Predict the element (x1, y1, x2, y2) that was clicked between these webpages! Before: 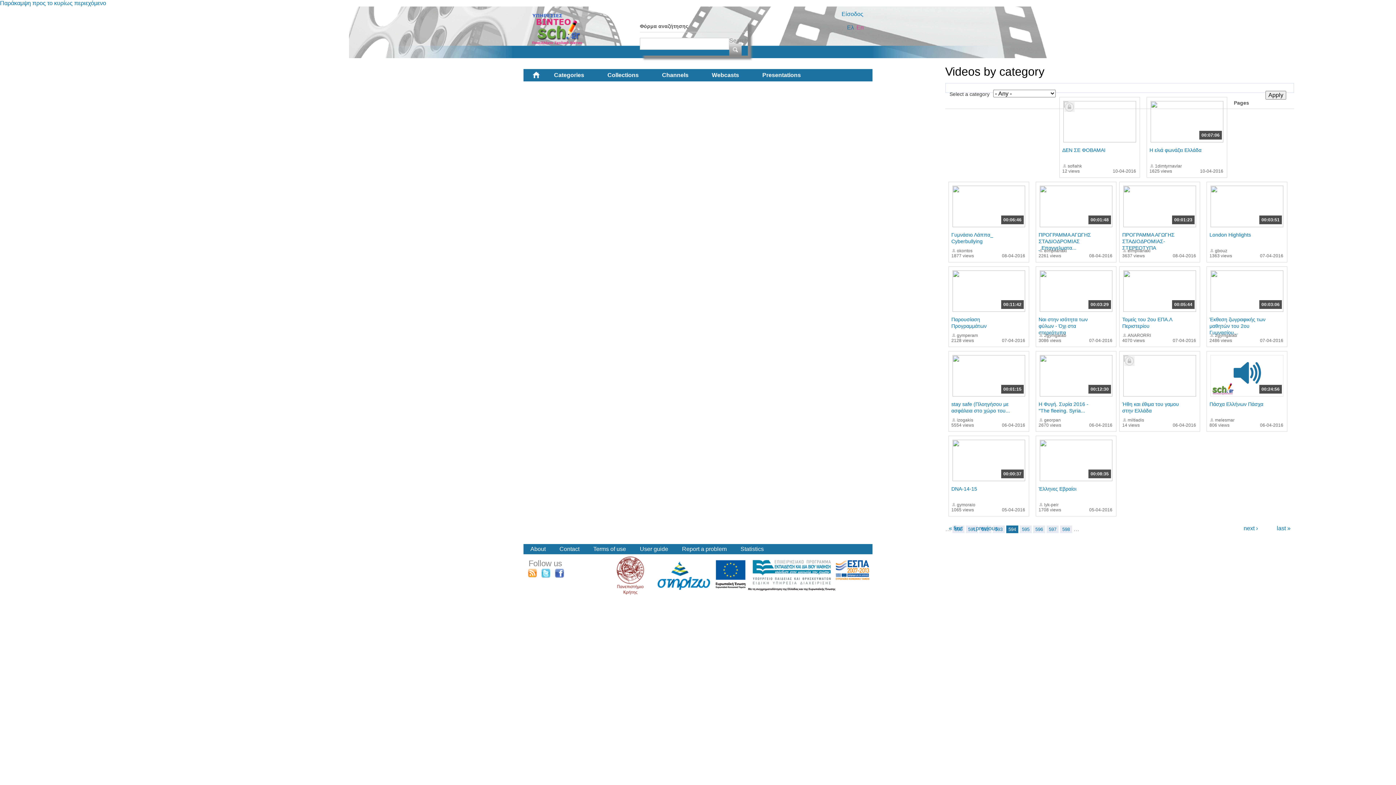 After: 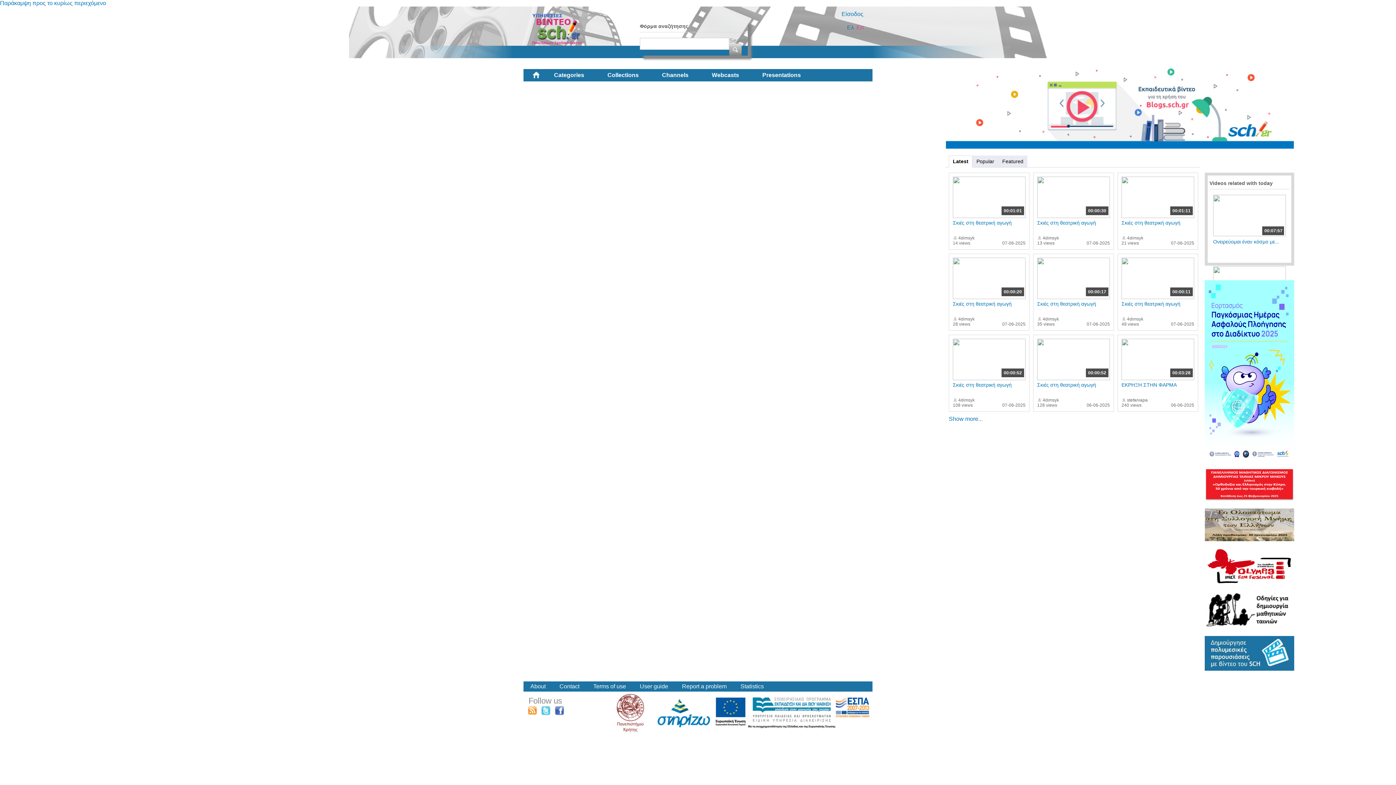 Action: bbox: (532, 71, 551, 83) label: Home